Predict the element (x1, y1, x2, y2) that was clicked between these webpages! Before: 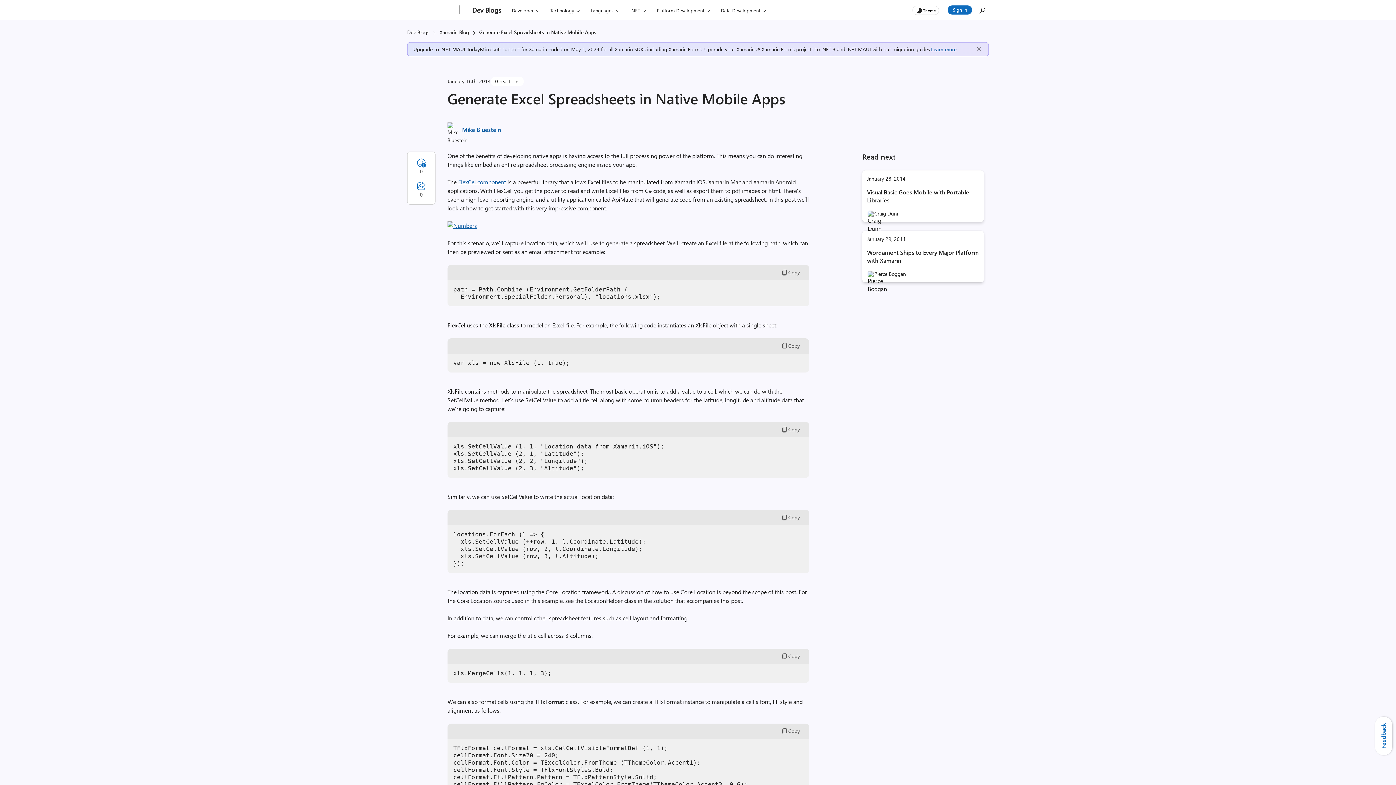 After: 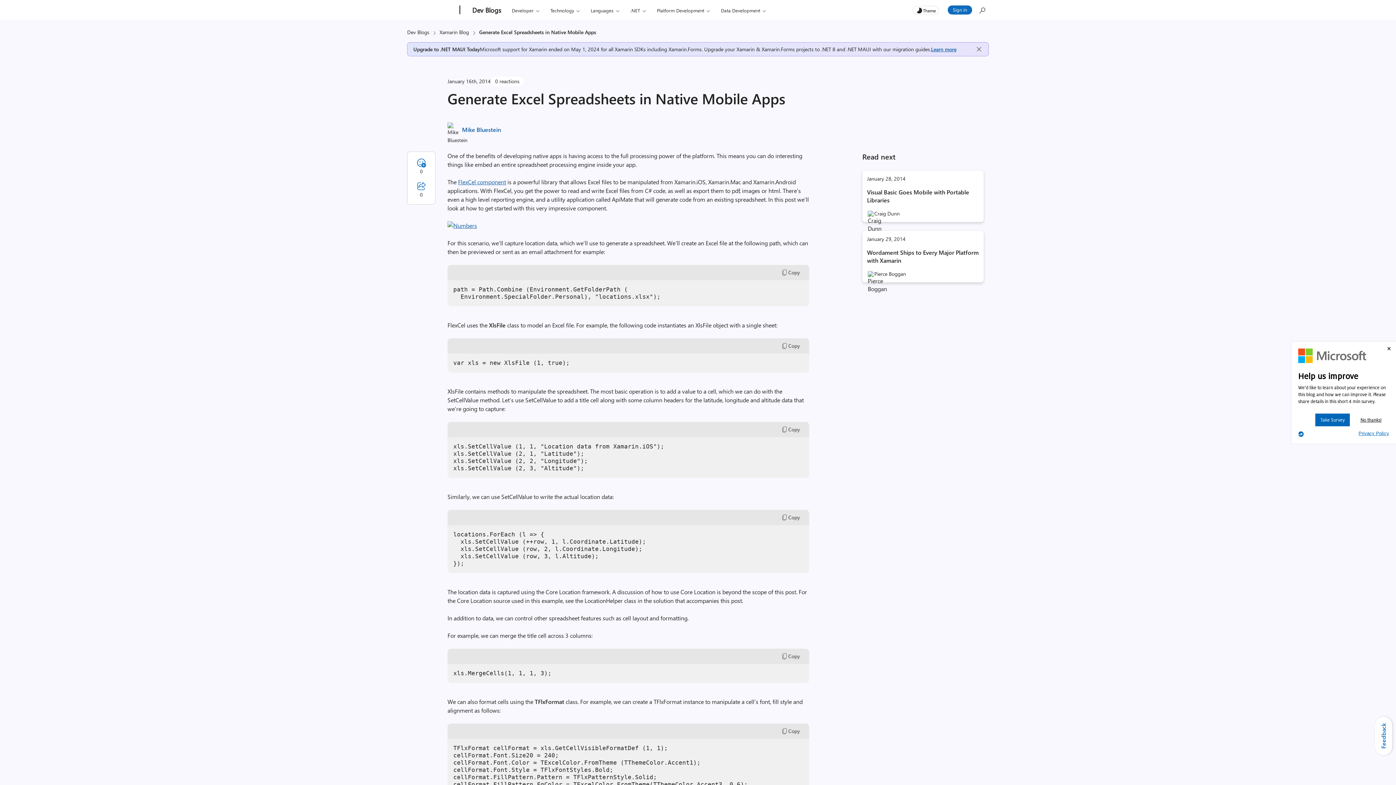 Action: label: Copy bbox: (779, 342, 802, 350)